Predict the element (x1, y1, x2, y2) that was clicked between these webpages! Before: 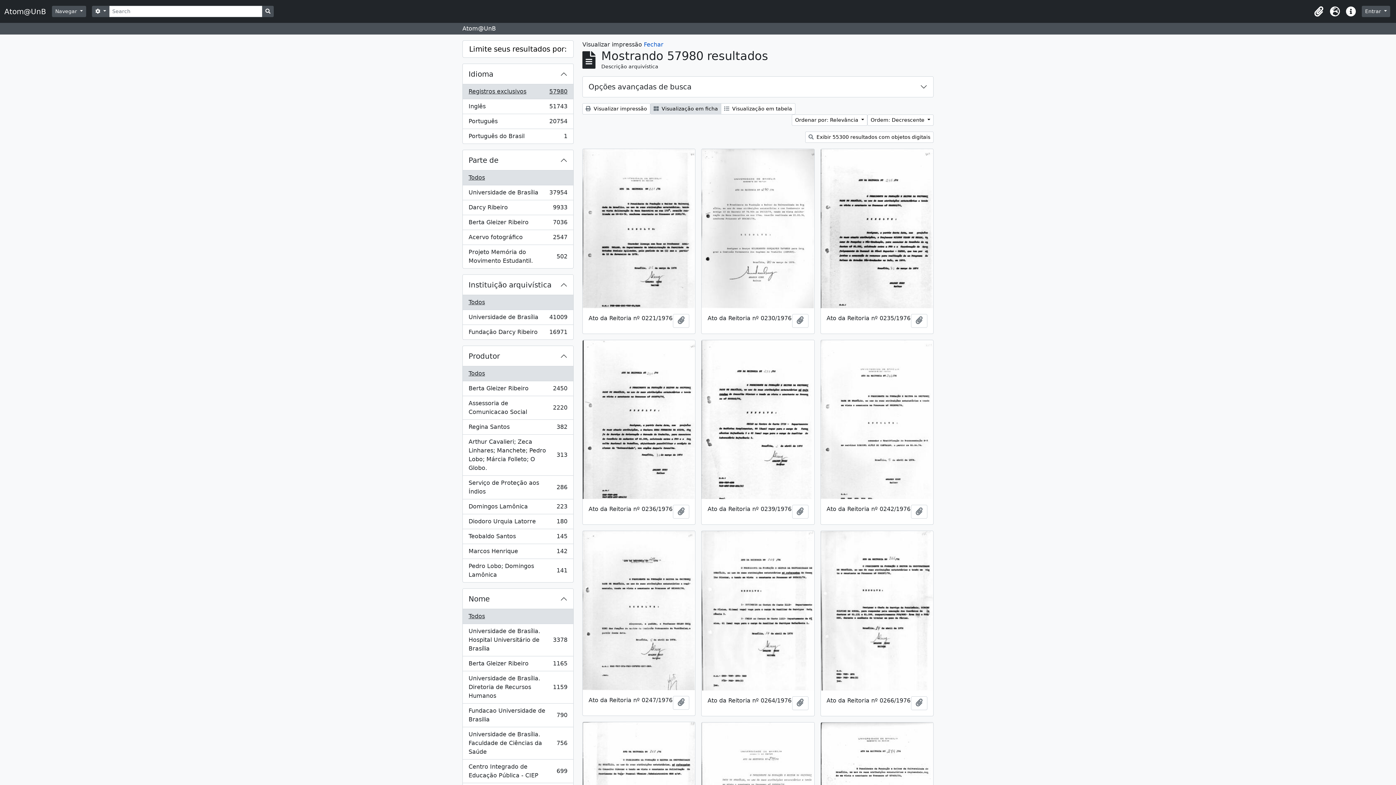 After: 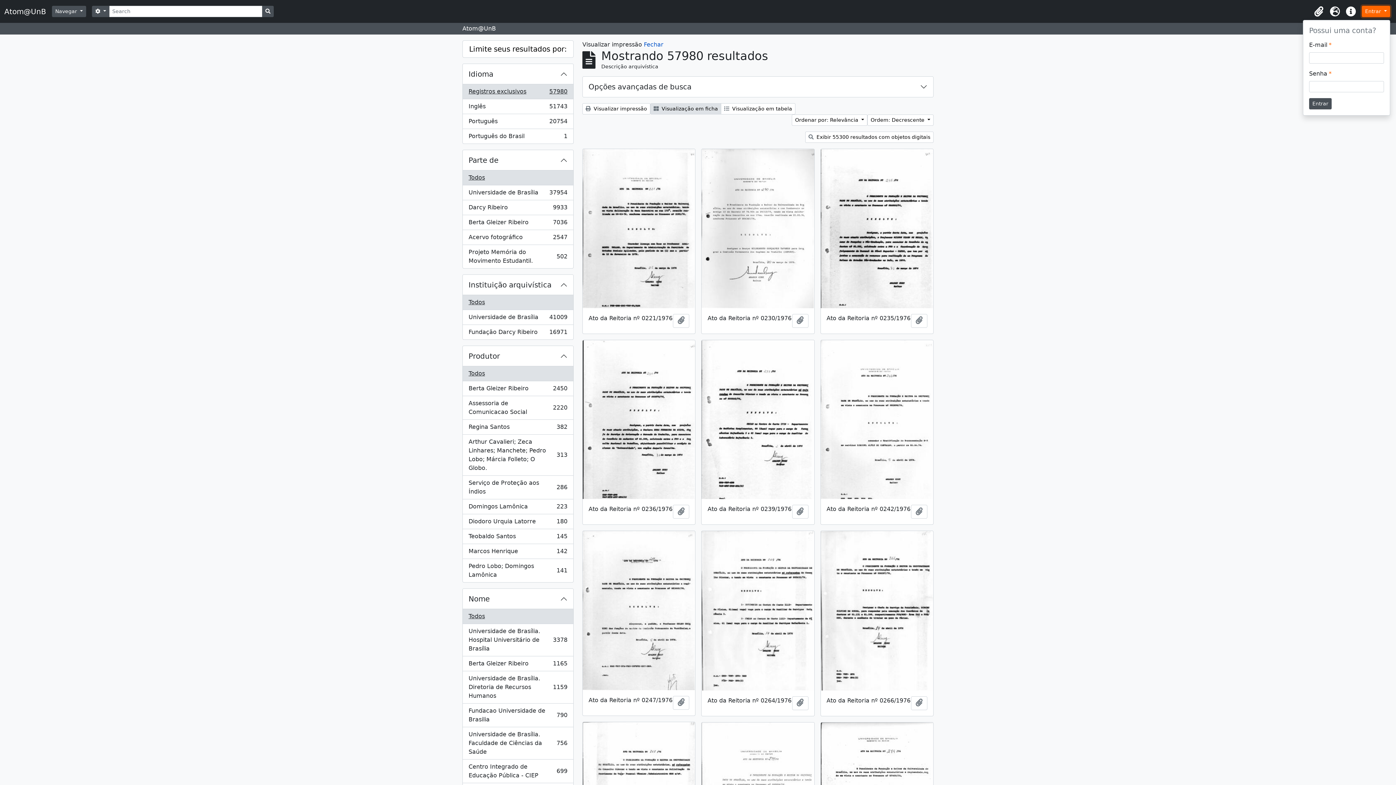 Action: bbox: (1362, 5, 1390, 17) label: Entrar 